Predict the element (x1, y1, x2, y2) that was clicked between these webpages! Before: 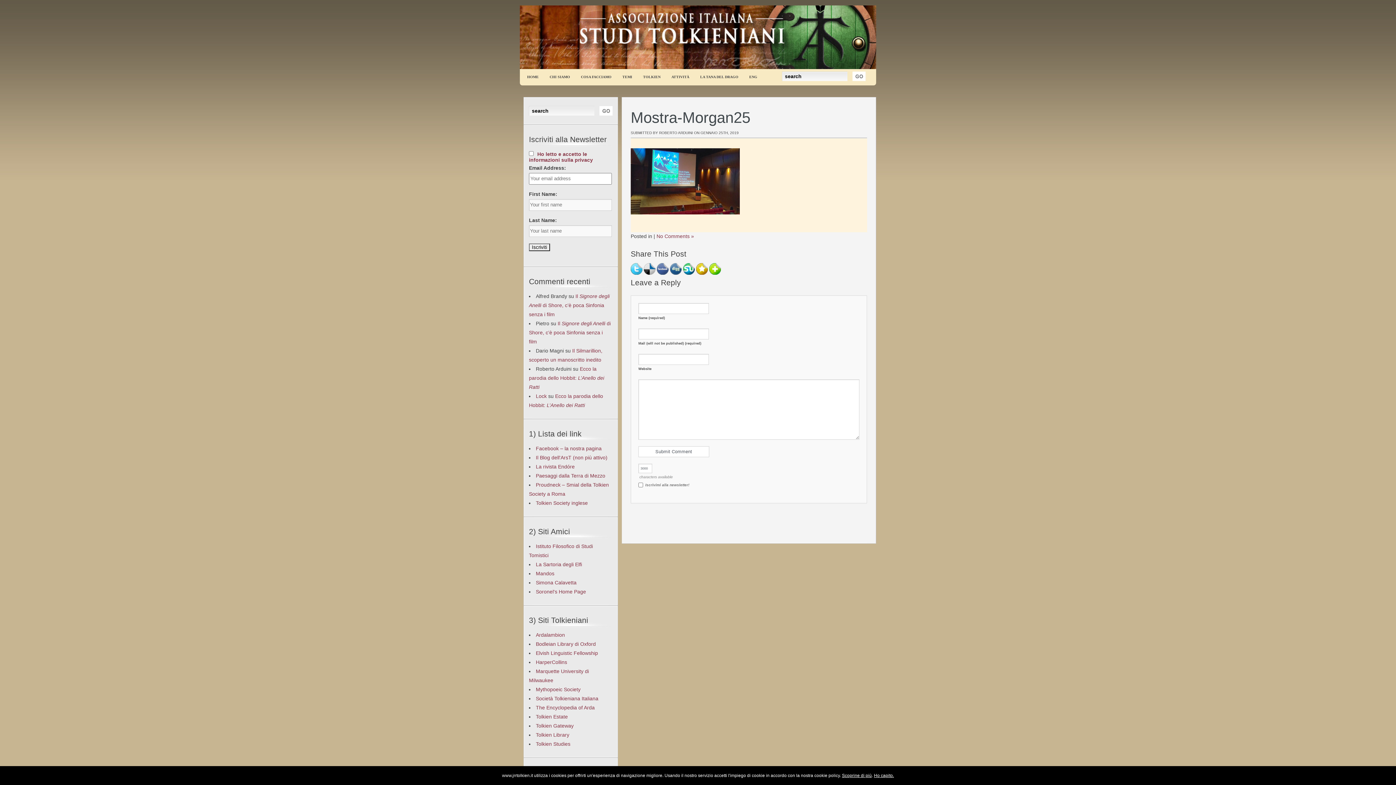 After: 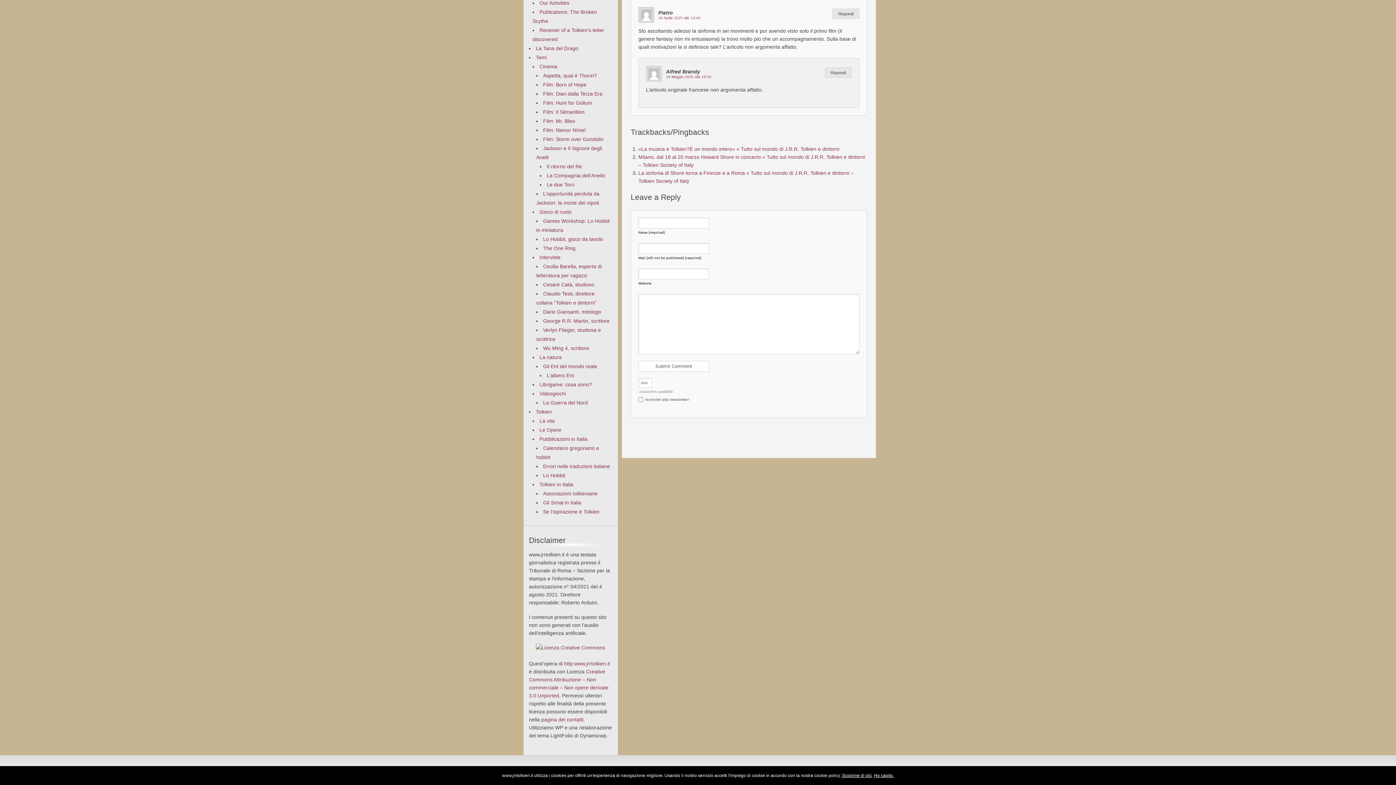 Action: label: Il Signore degli Anelli di Shore, c’è poca Sinfonia senza i film bbox: (529, 293, 609, 317)